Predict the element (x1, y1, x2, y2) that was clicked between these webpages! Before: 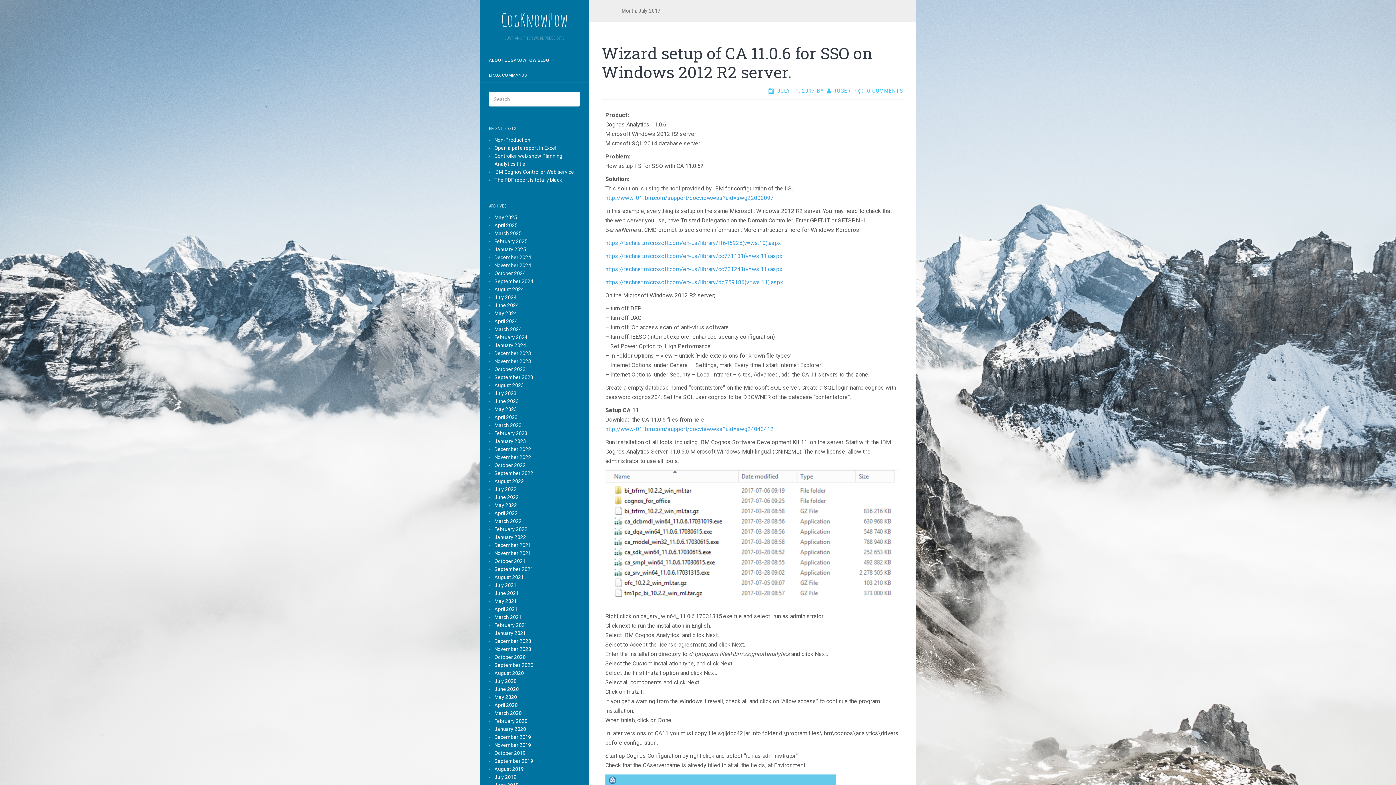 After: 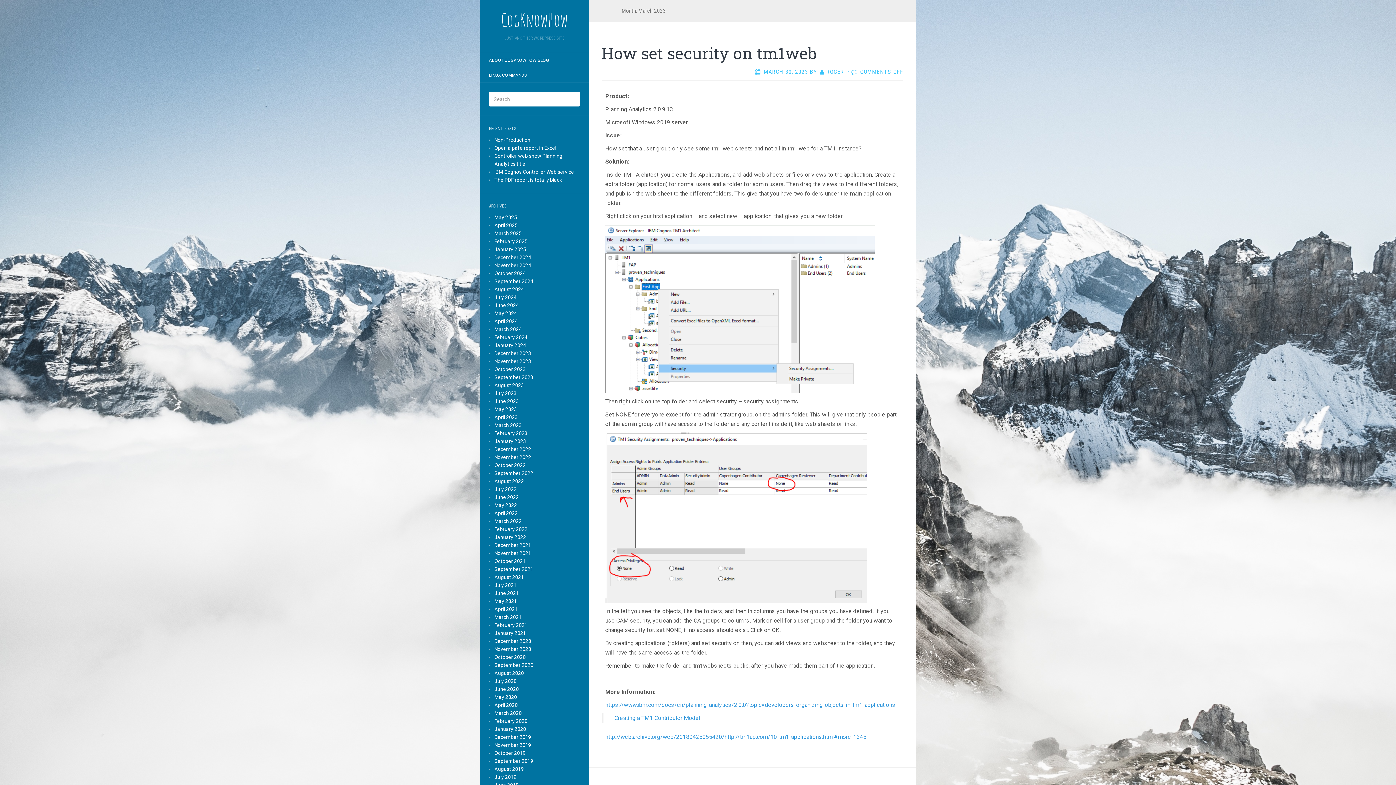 Action: label: March 2023 bbox: (494, 422, 521, 428)